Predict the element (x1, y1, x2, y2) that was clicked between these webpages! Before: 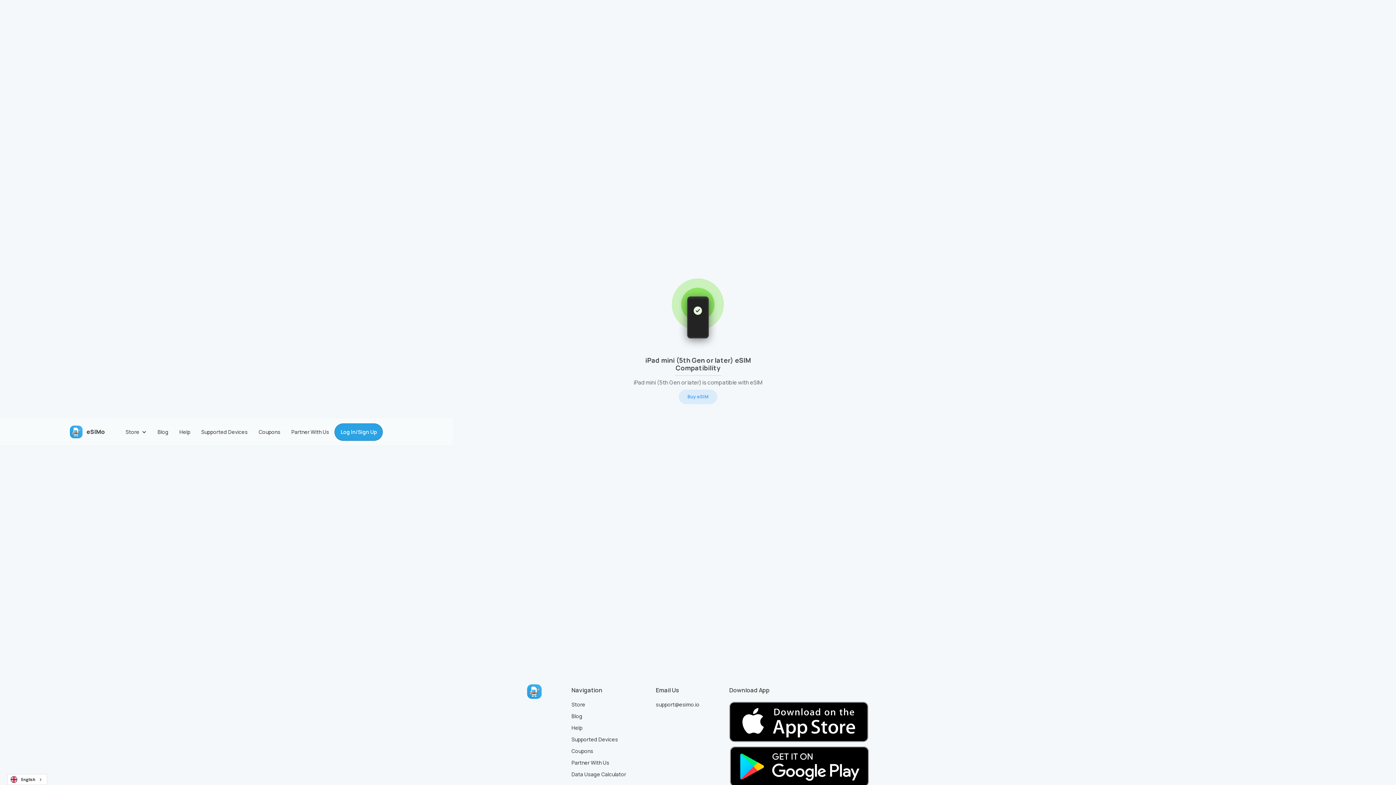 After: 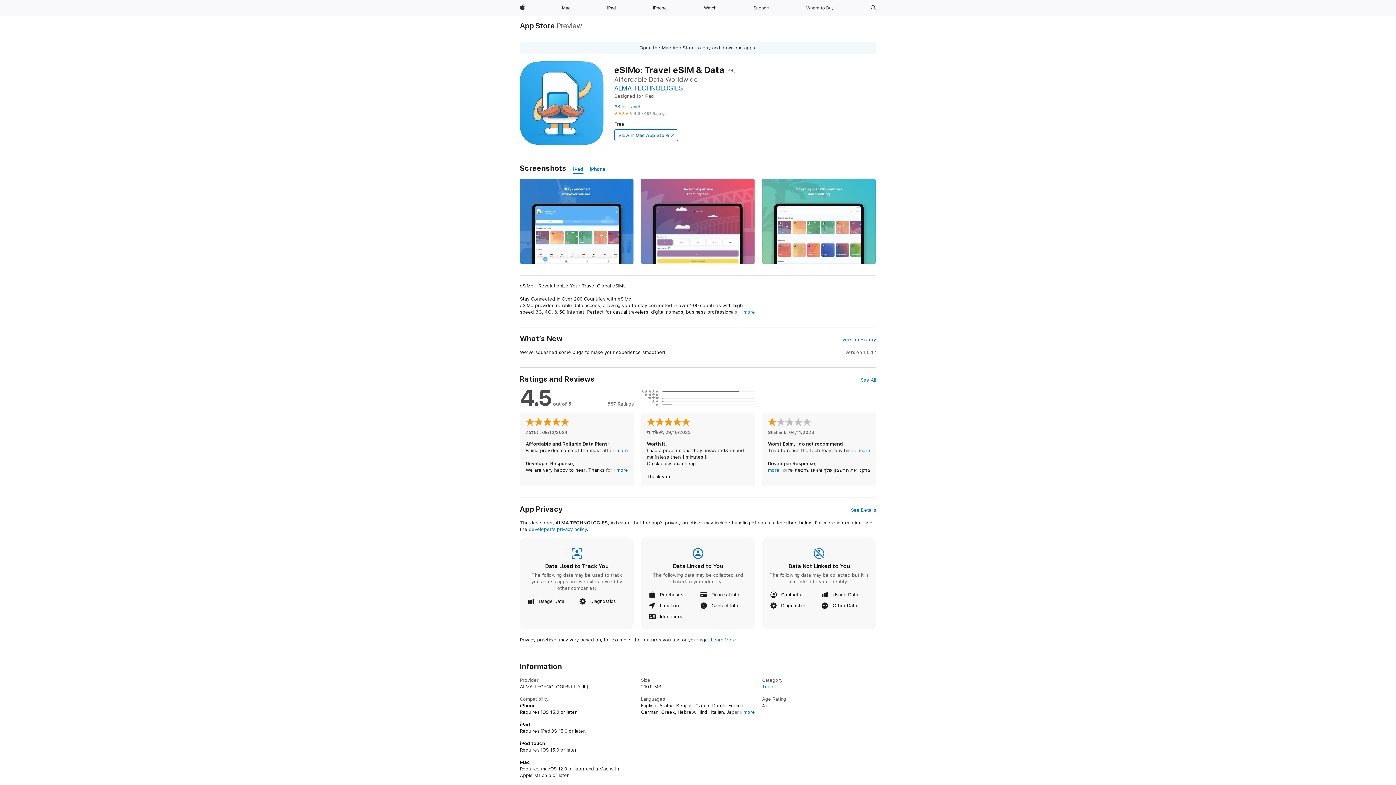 Action: bbox: (729, 702, 869, 742)